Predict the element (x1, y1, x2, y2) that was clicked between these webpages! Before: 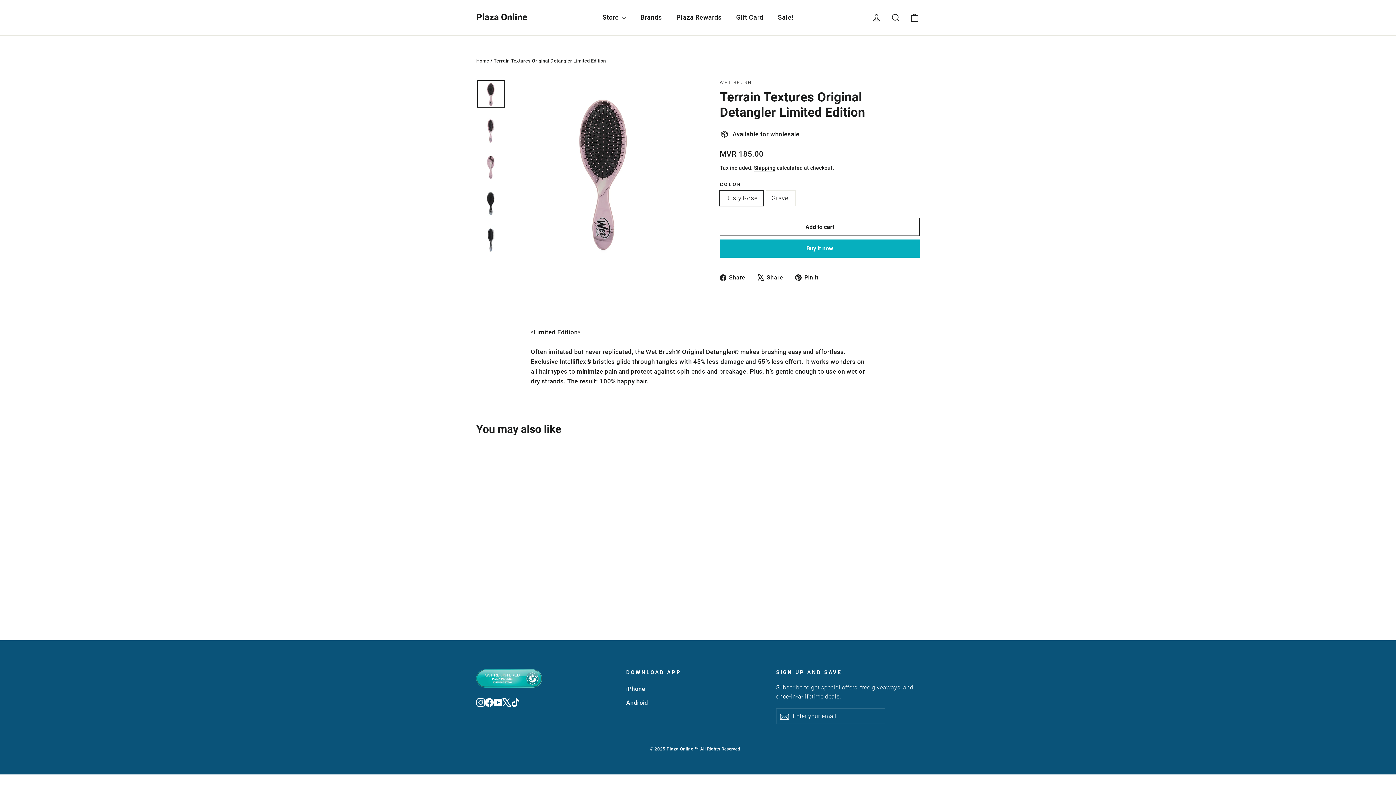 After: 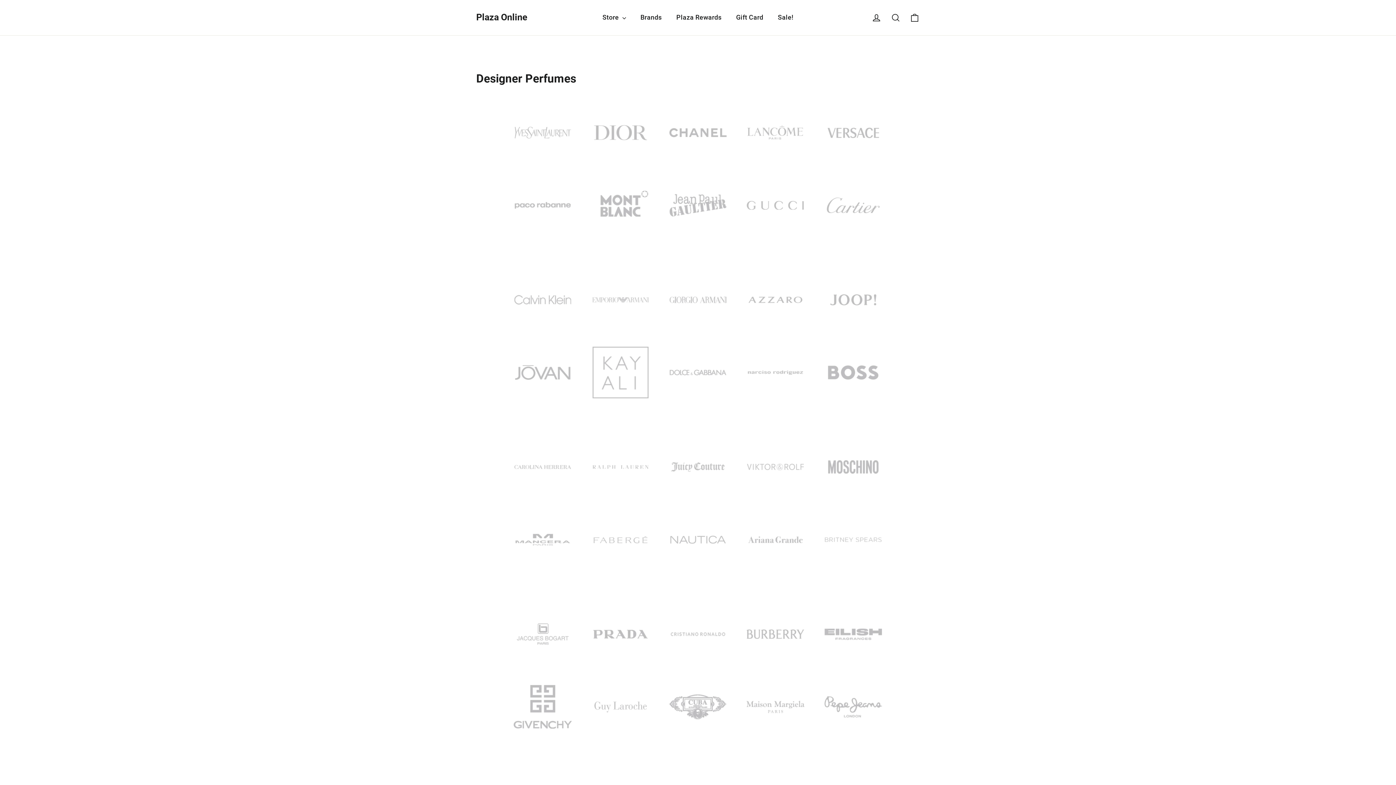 Action: bbox: (633, 8, 669, 26) label: Brands